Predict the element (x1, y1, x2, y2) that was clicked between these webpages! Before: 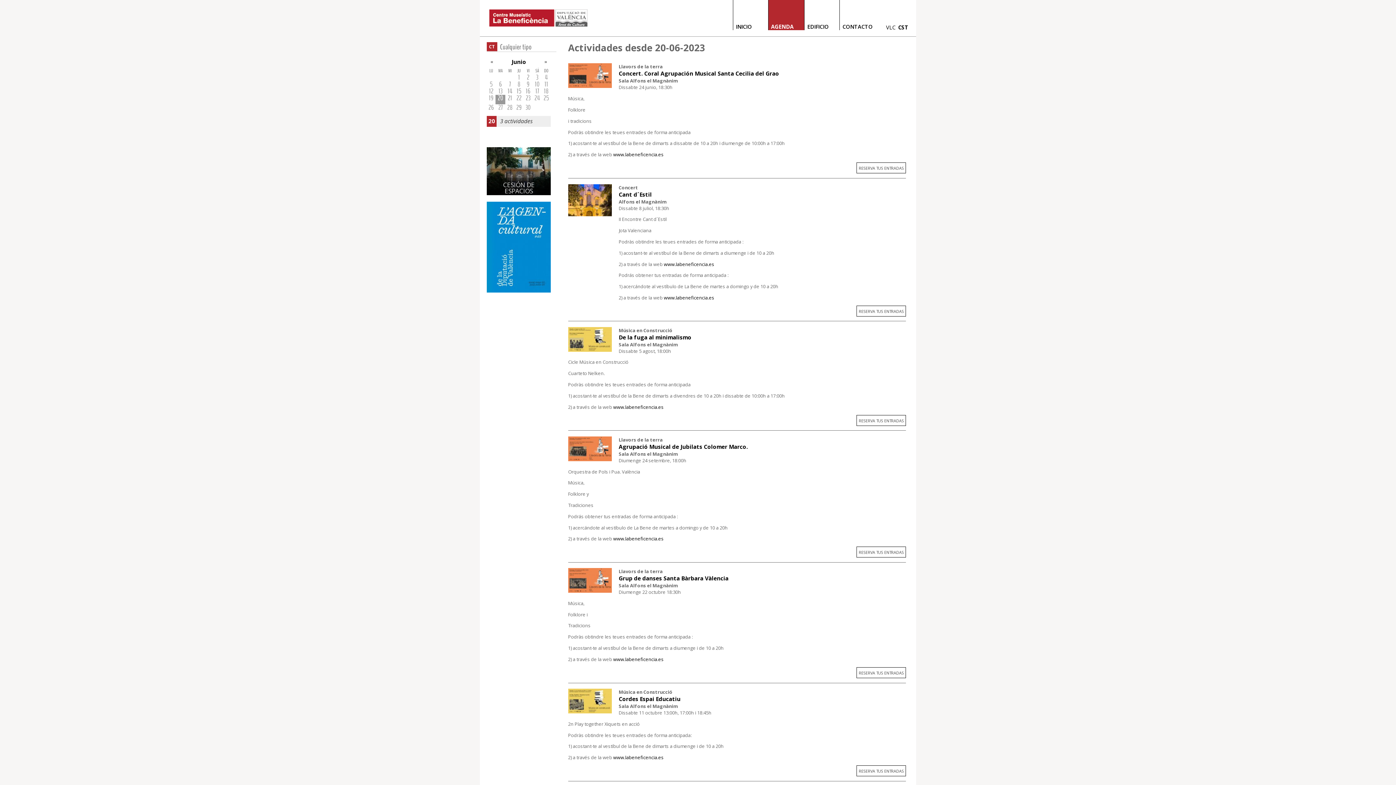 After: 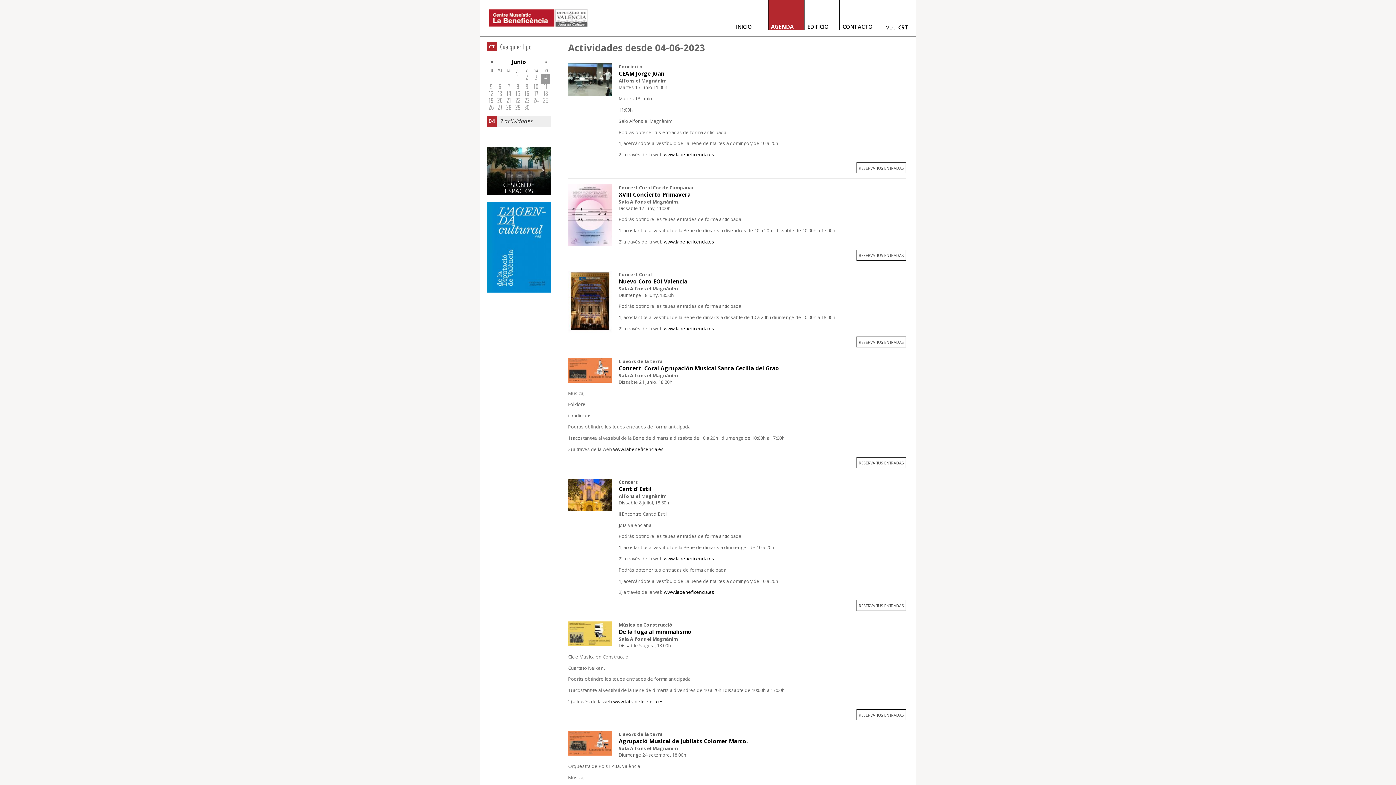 Action: bbox: (544, 72, 547, 82) label: 4